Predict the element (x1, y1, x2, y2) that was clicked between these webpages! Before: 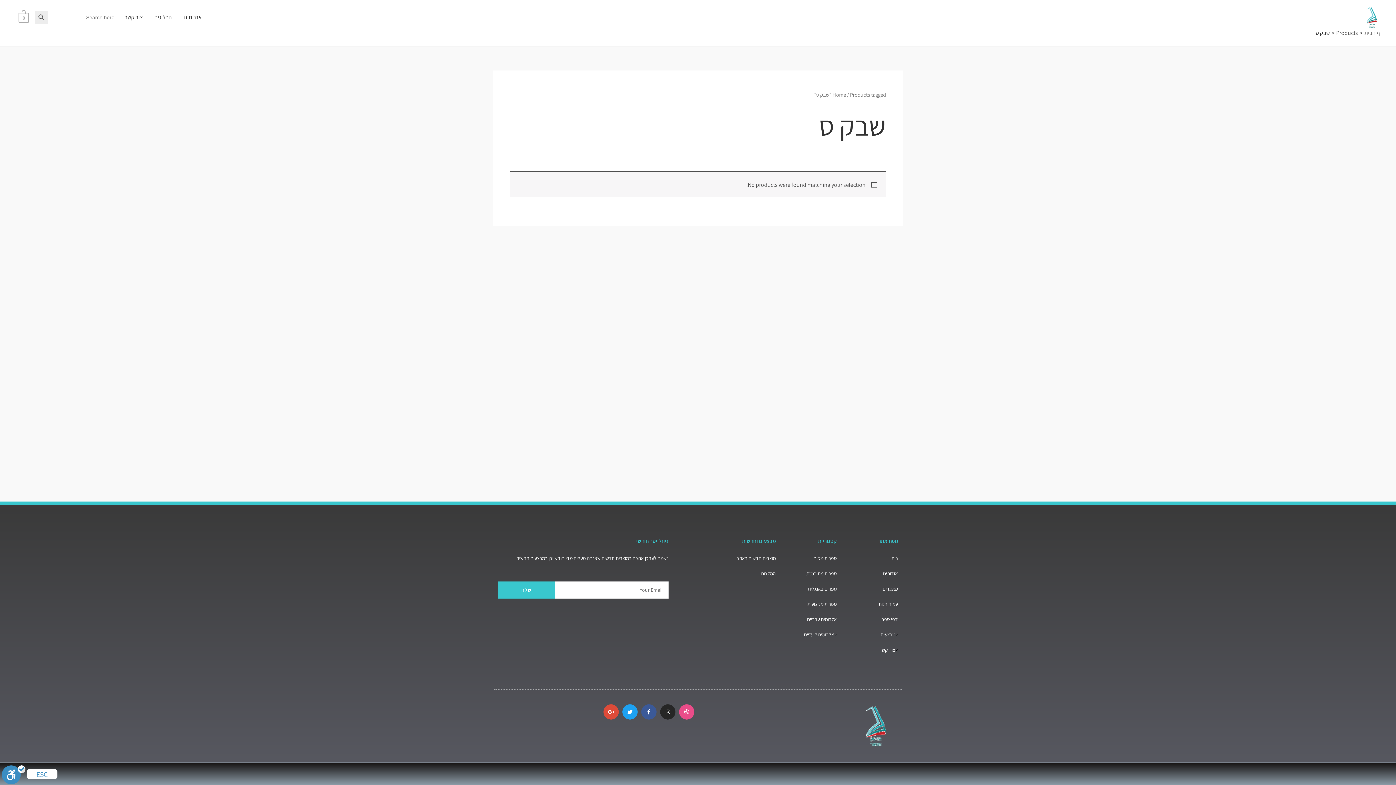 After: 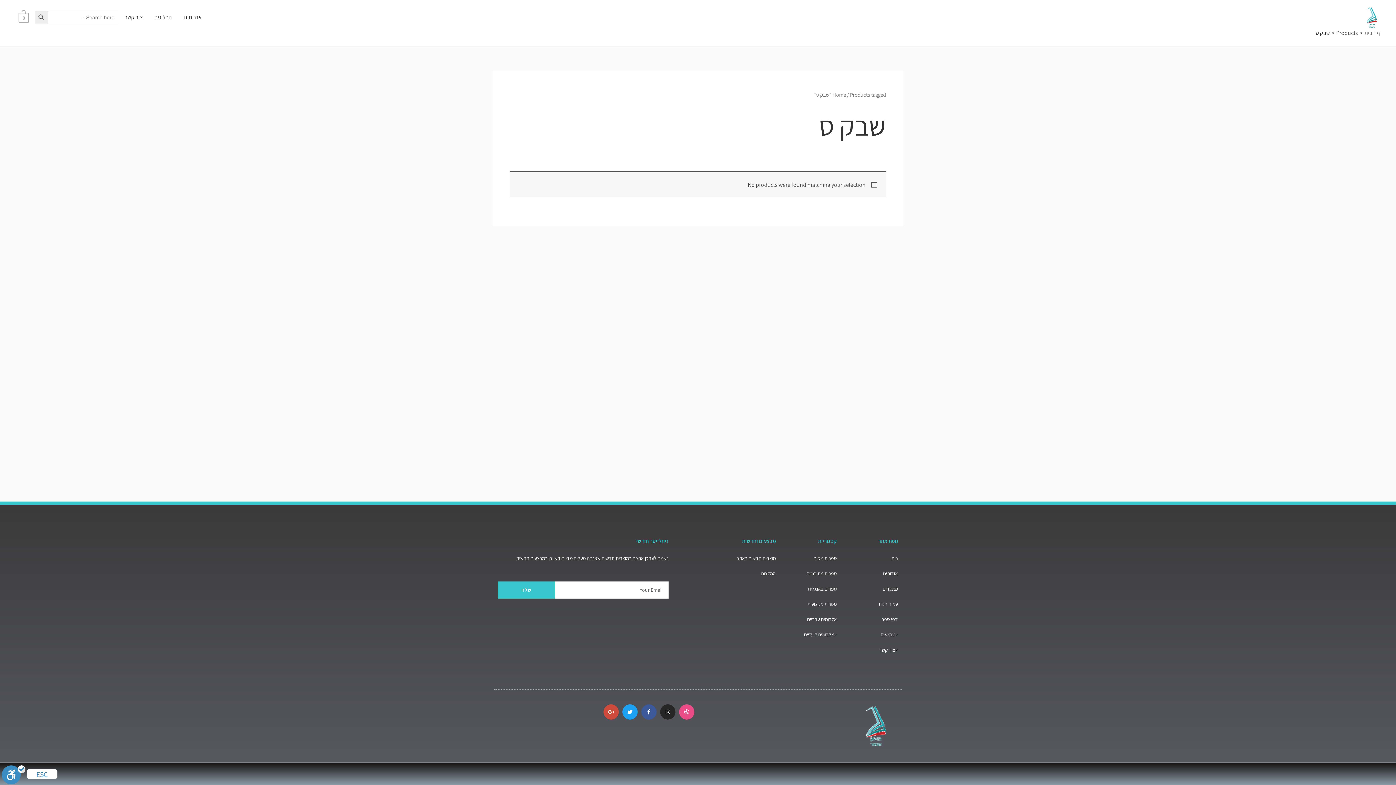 Action: bbox: (603, 704, 618, 720) label: Google-plus